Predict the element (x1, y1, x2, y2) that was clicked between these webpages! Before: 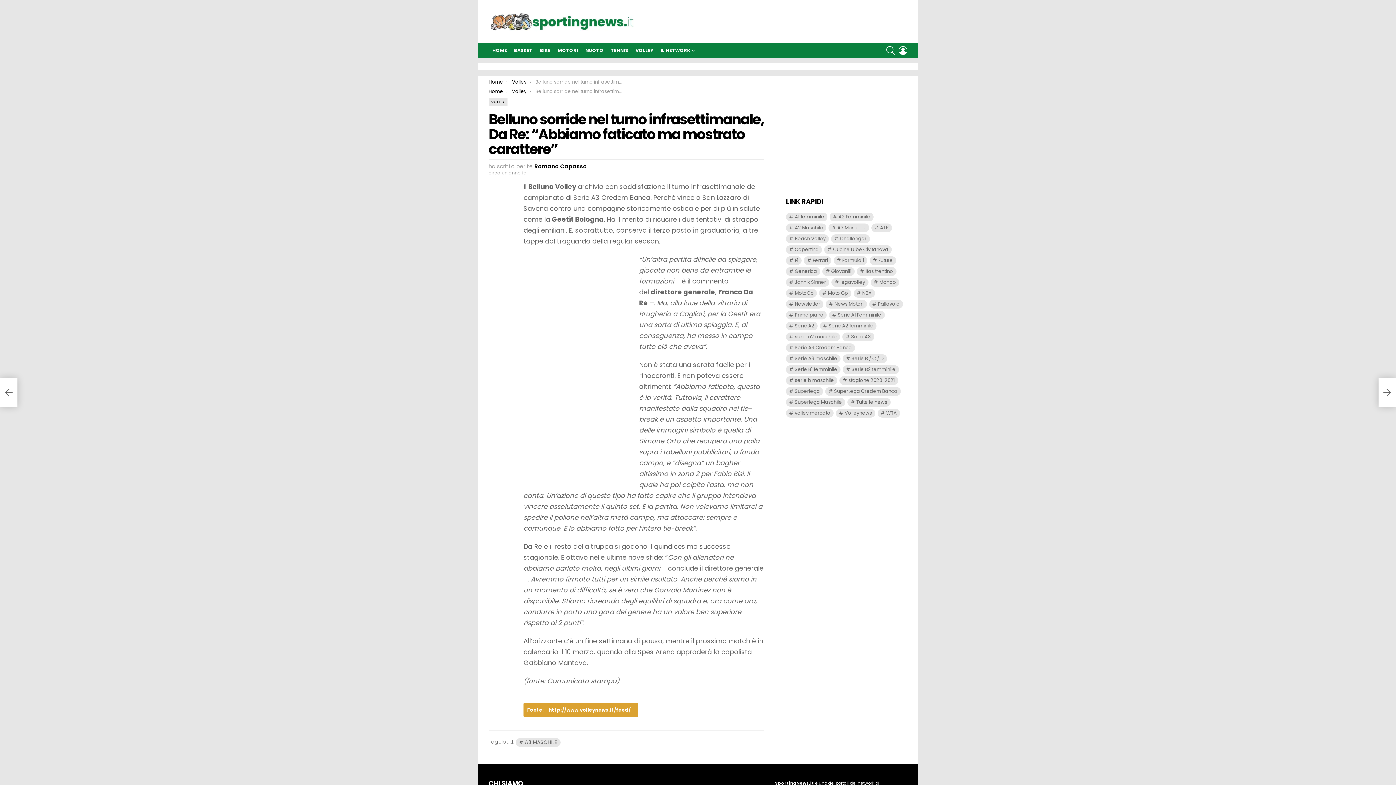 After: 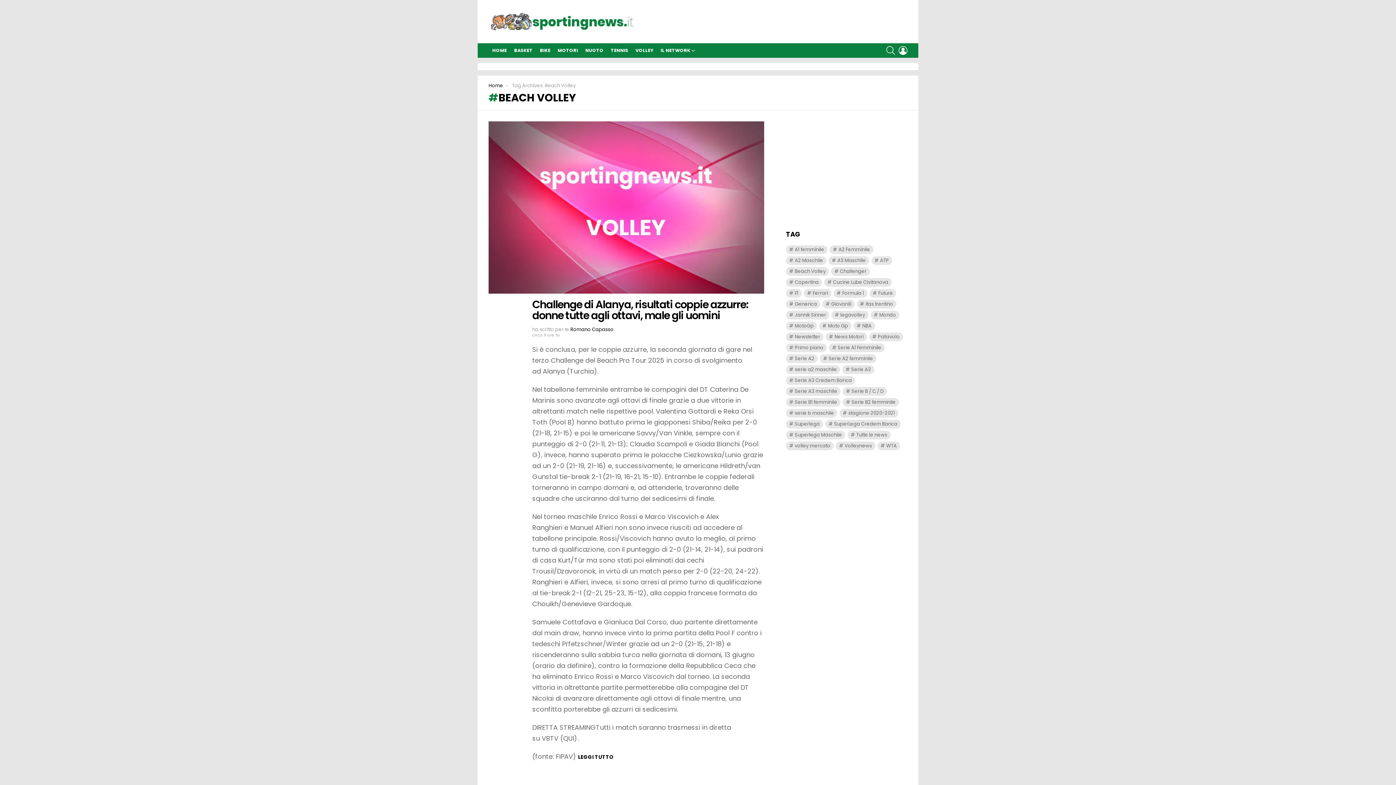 Action: label: Beach Volley (1.642 elementi) bbox: (786, 234, 829, 243)